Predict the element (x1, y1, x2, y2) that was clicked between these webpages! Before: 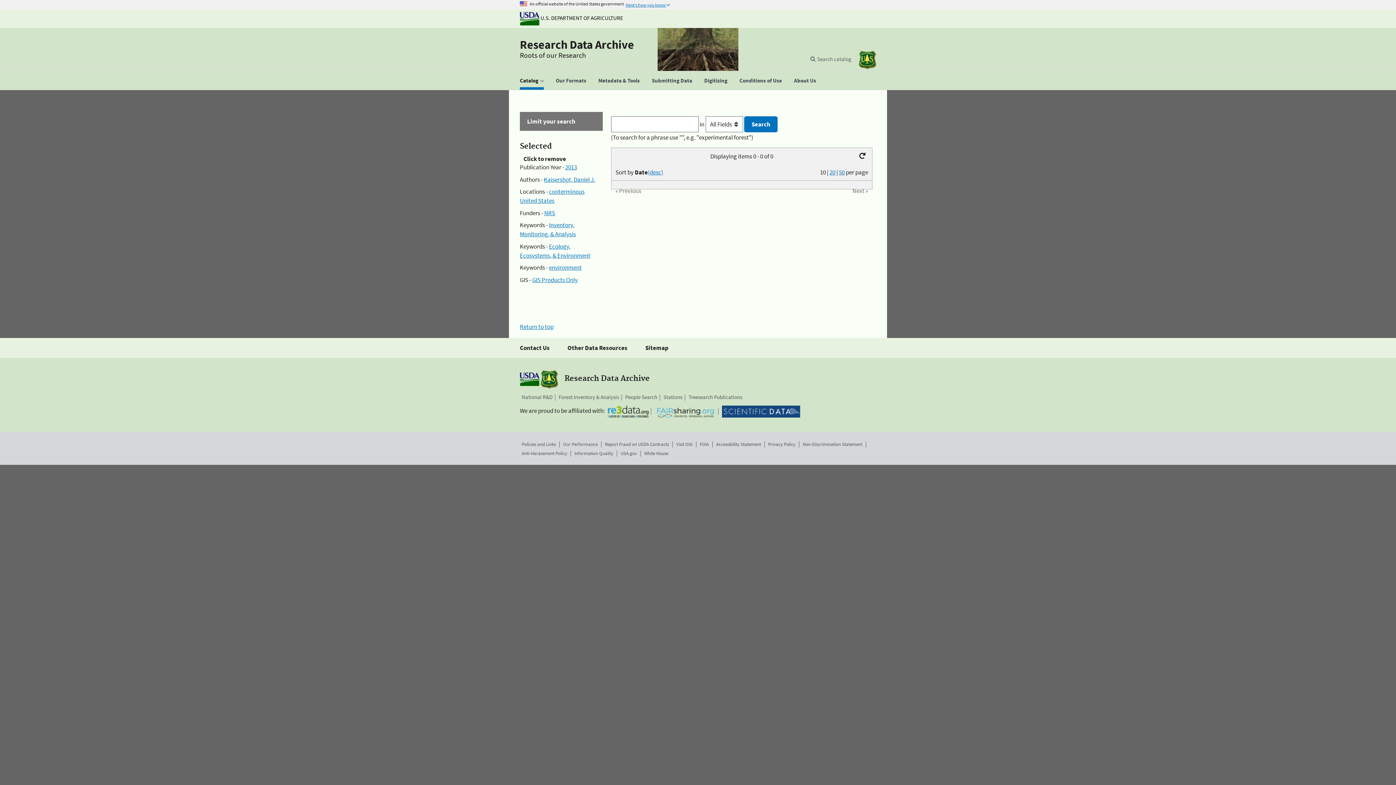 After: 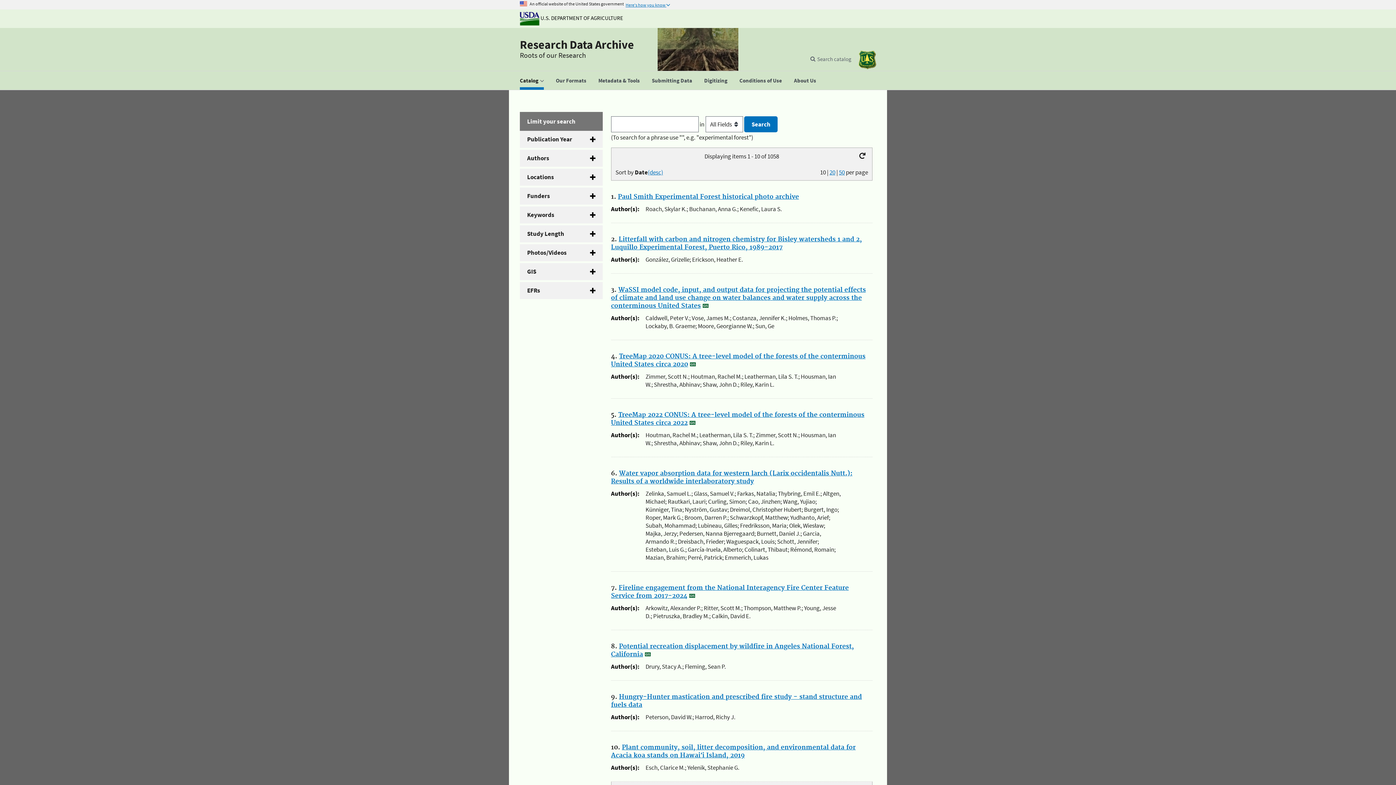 Action: bbox: (855, 151, 868, 160)